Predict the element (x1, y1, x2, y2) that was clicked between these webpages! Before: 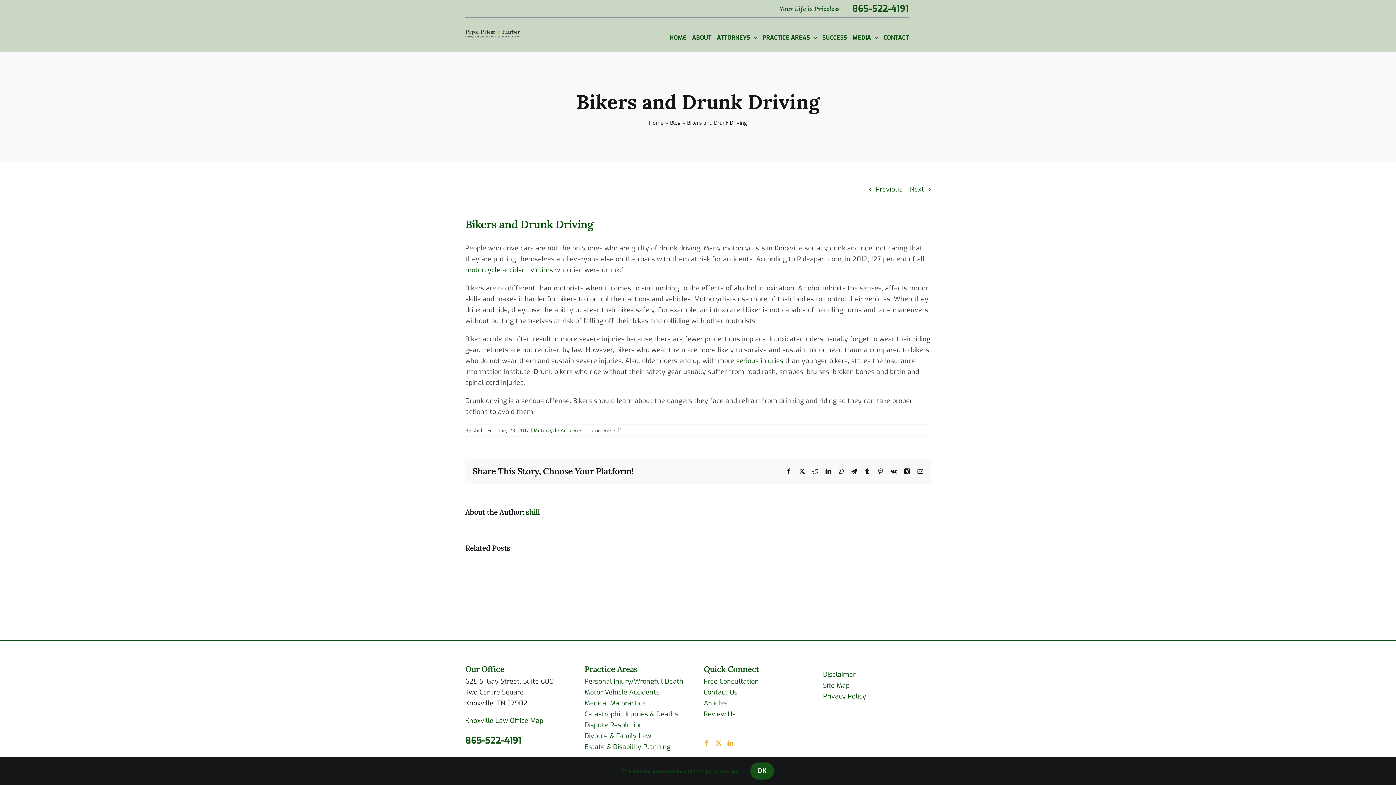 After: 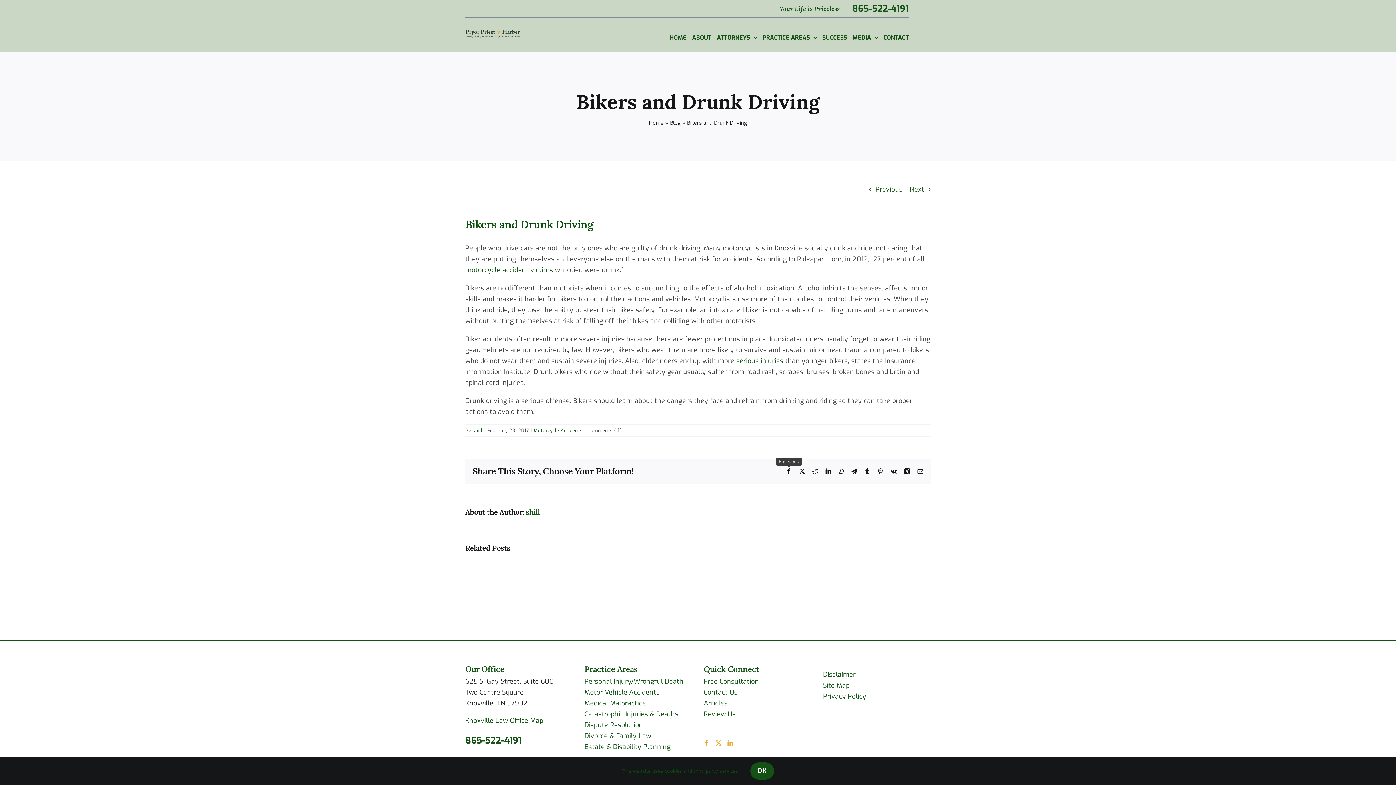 Action: bbox: (786, 468, 792, 474) label: Facebook